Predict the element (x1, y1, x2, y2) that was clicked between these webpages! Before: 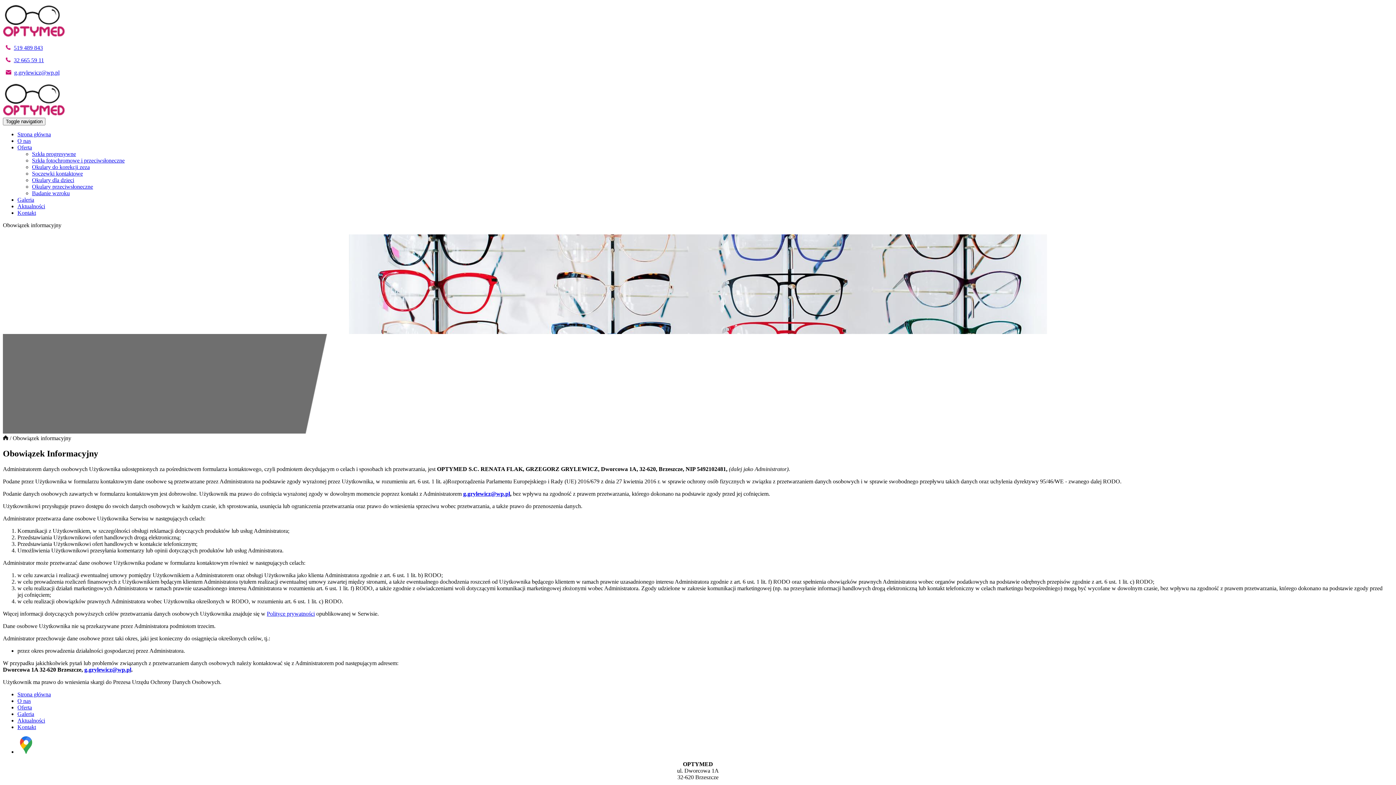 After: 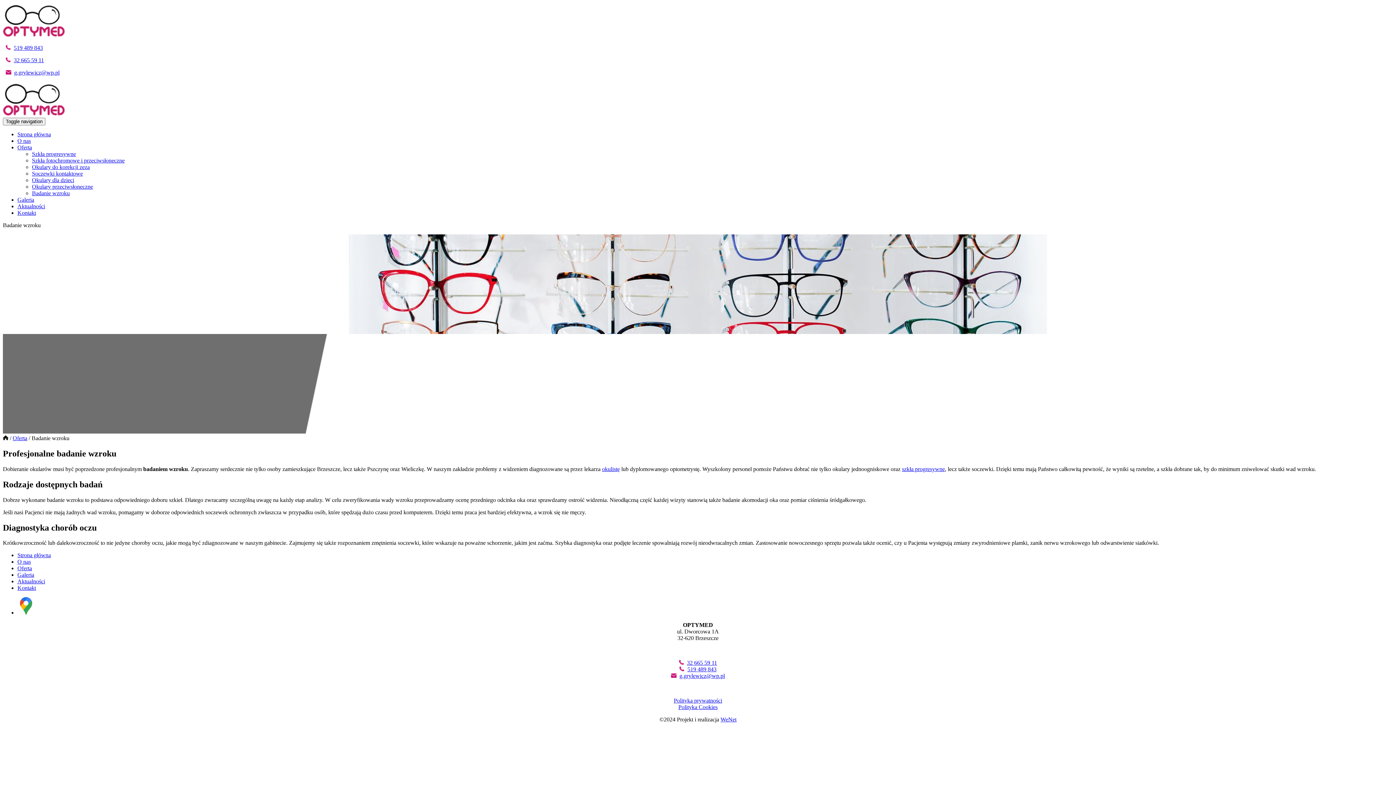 Action: label: Badanie wzroku bbox: (32, 190, 69, 196)